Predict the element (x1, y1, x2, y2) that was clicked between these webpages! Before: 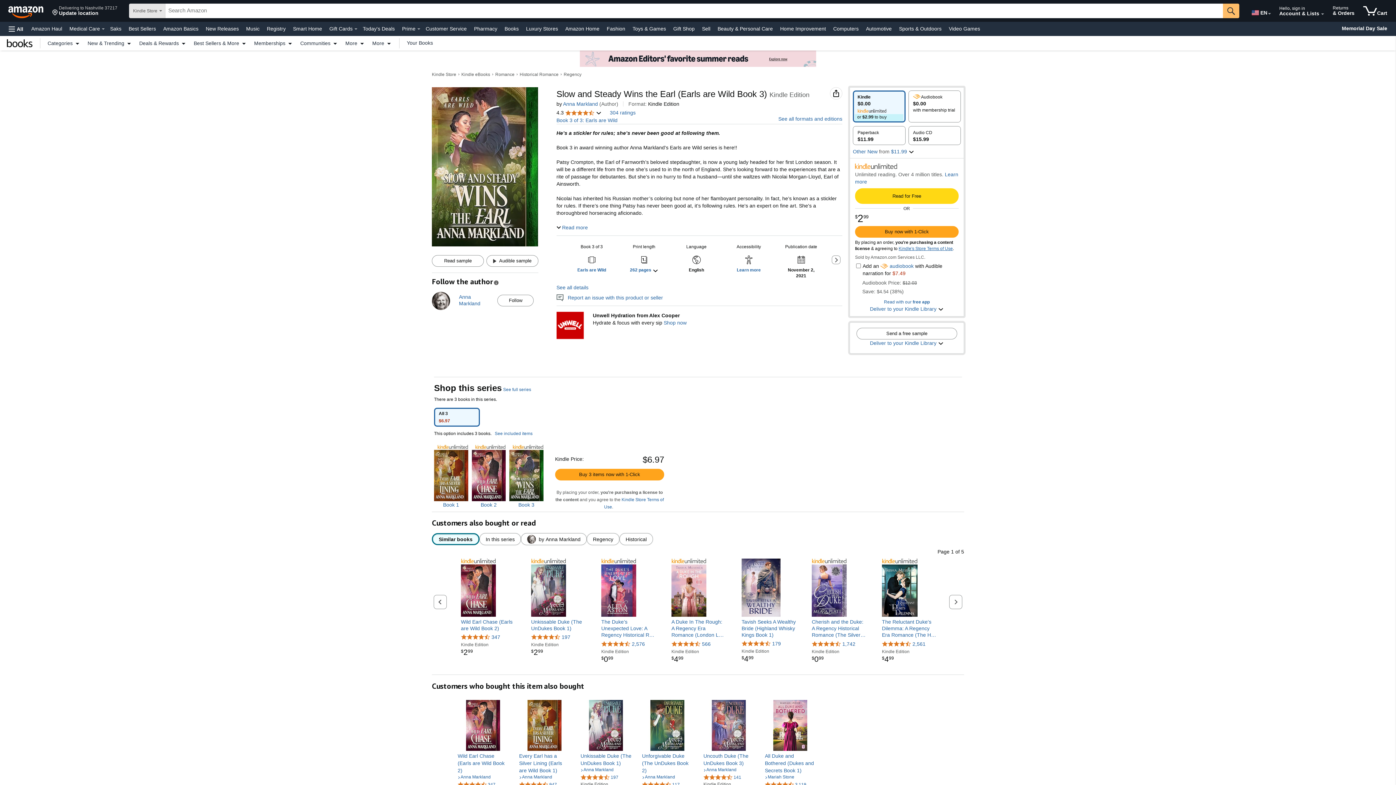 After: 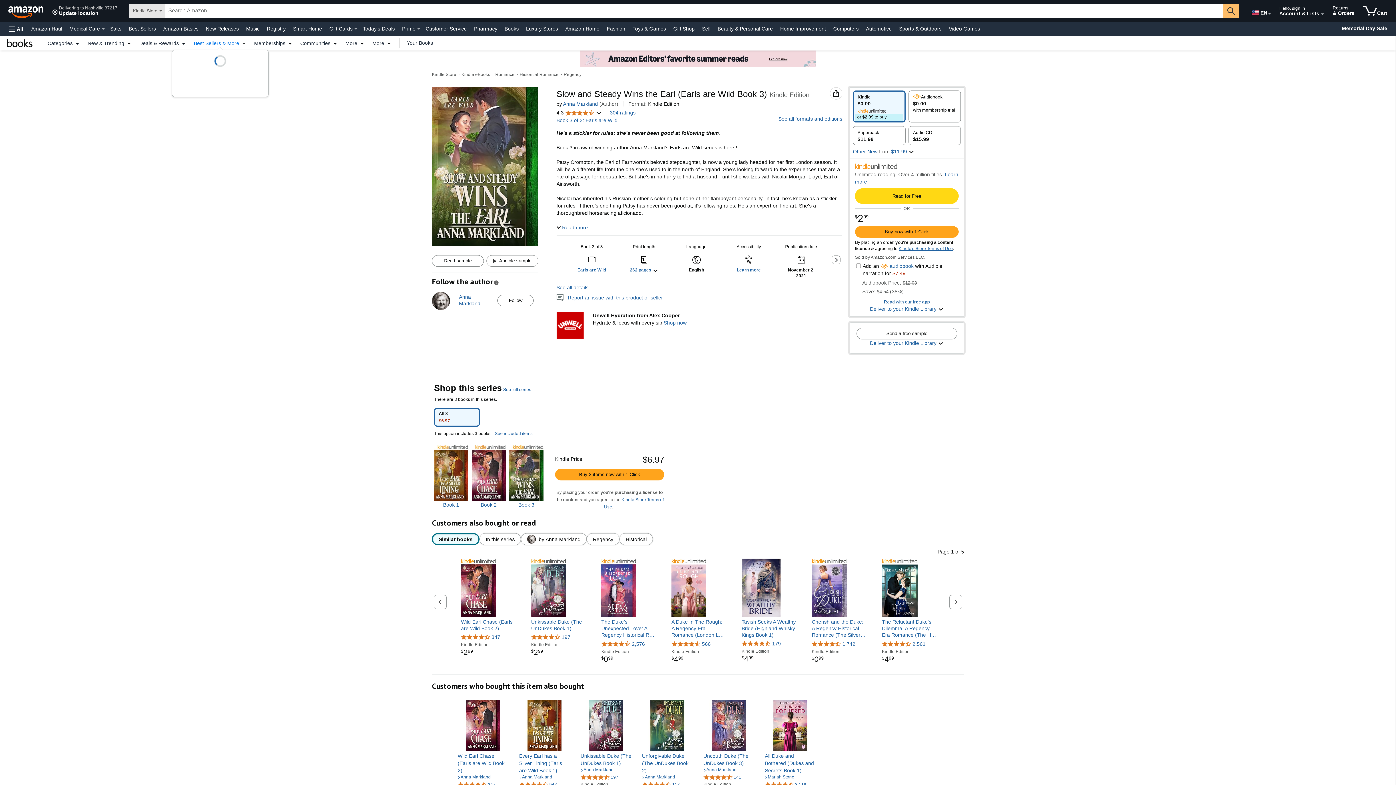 Action: bbox: (190, 40, 250, 45) label: Best Sellers & More